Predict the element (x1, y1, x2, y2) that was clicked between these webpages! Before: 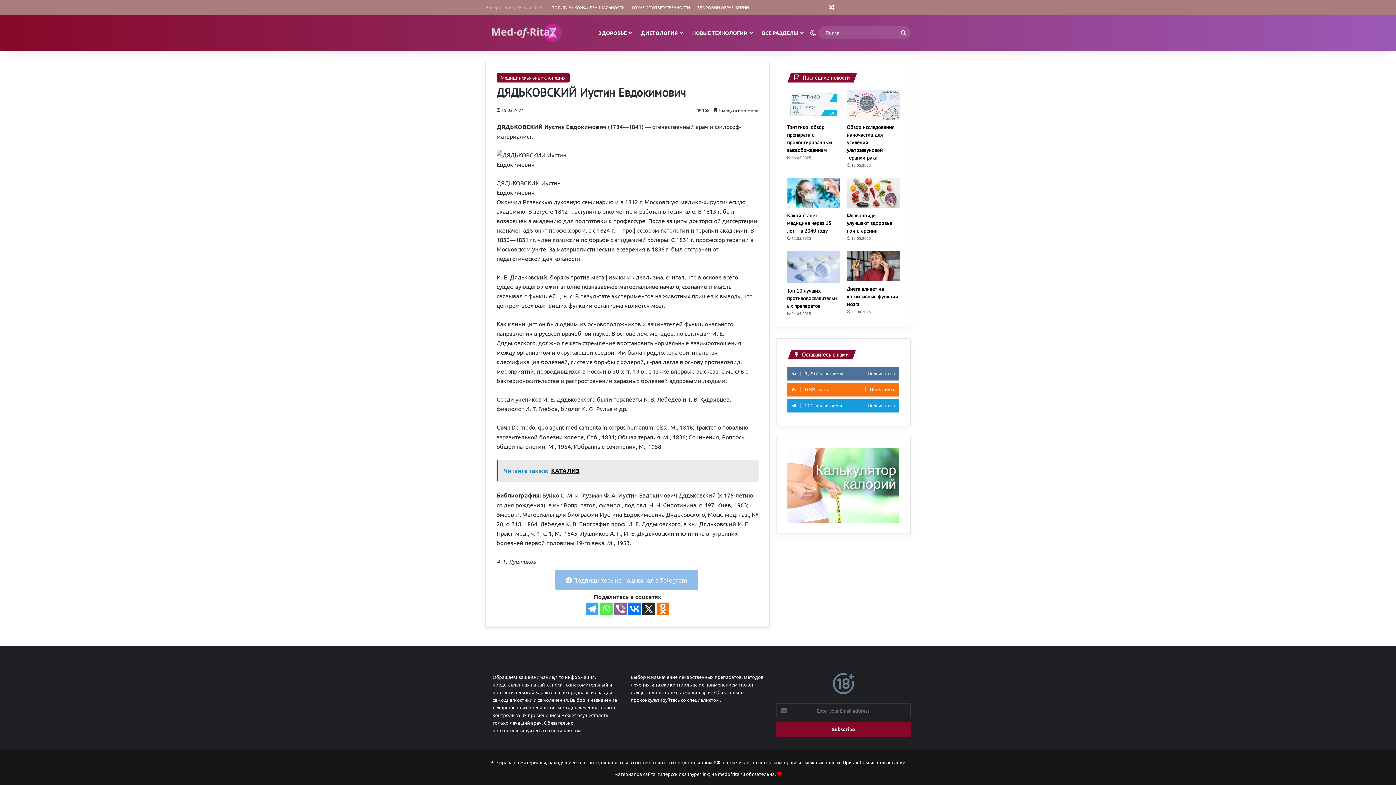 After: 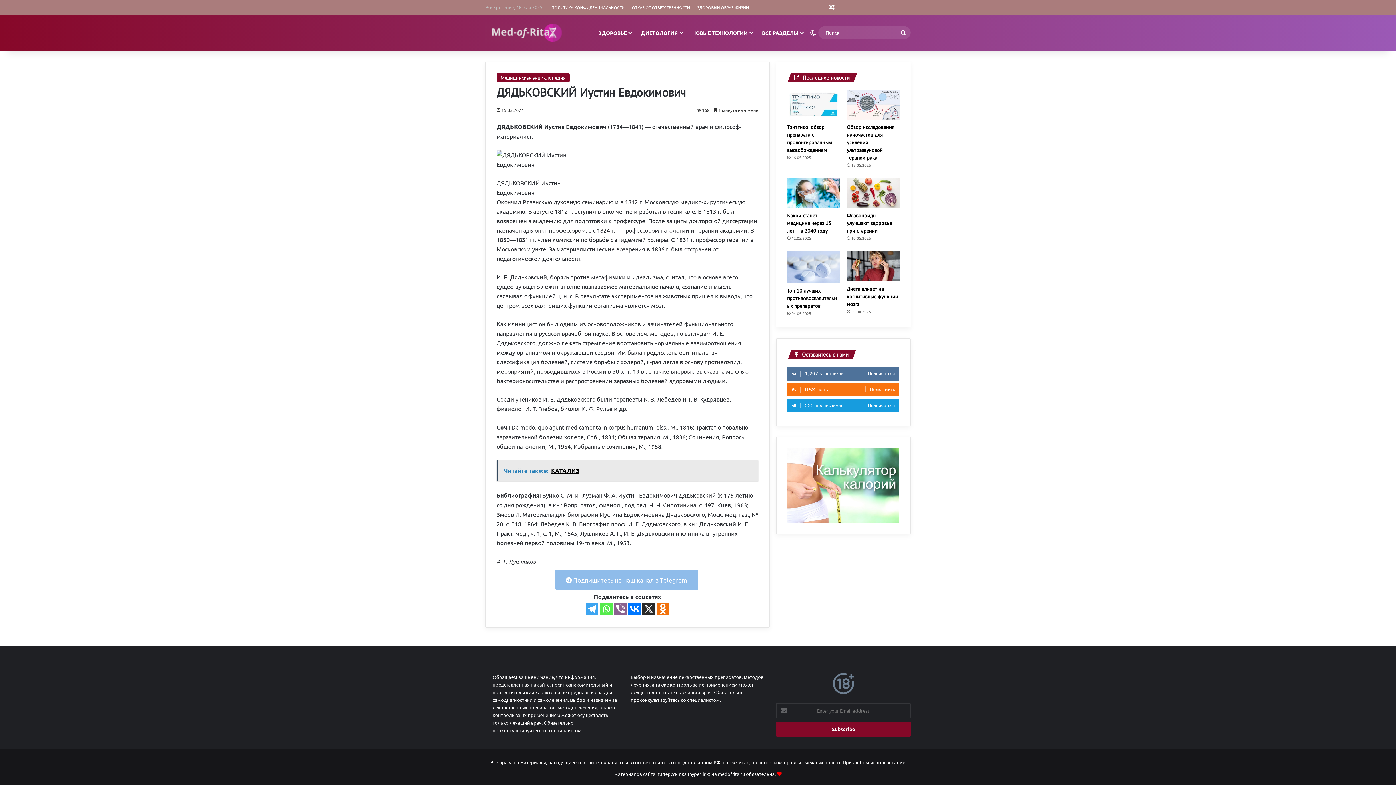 Action: bbox: (792, 366, 895, 380) label: 1,297участников
Подписаться